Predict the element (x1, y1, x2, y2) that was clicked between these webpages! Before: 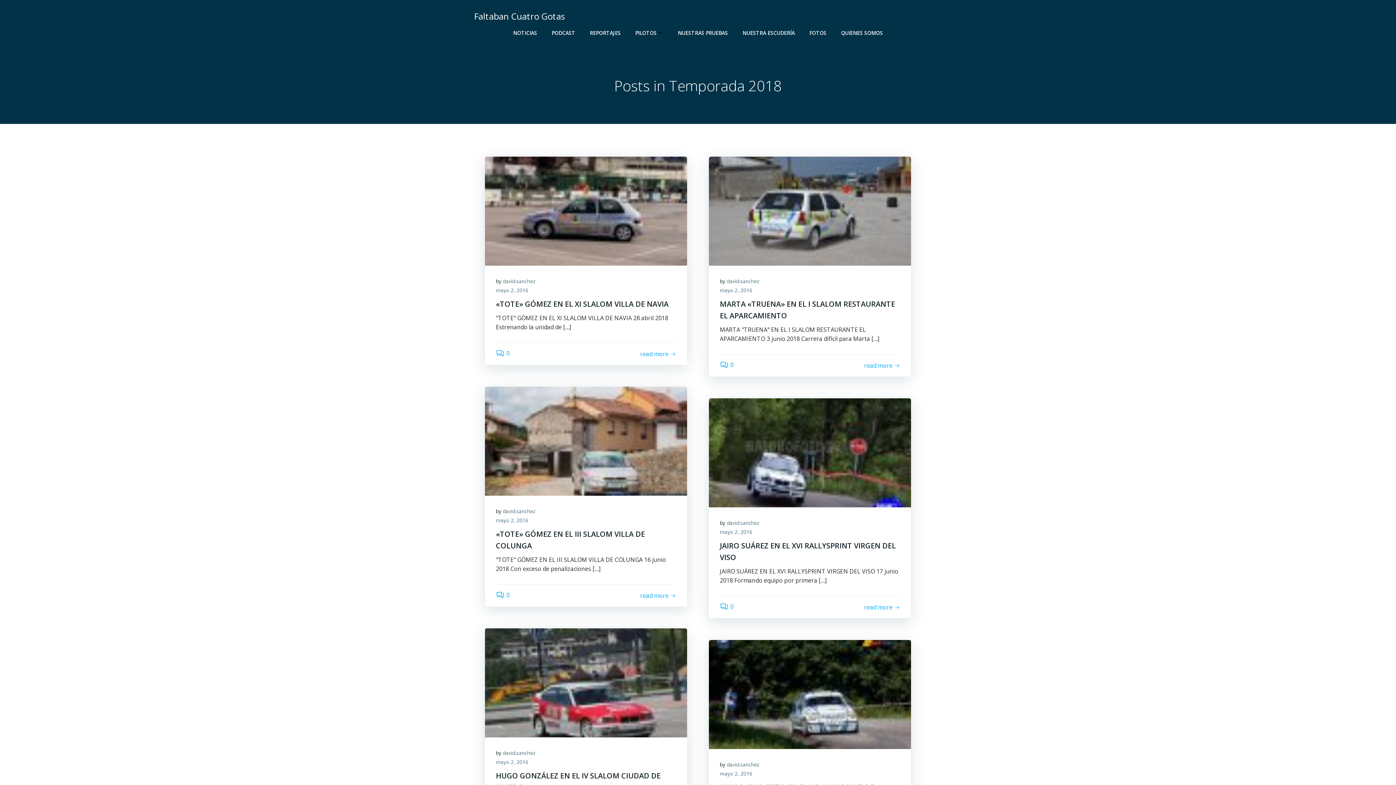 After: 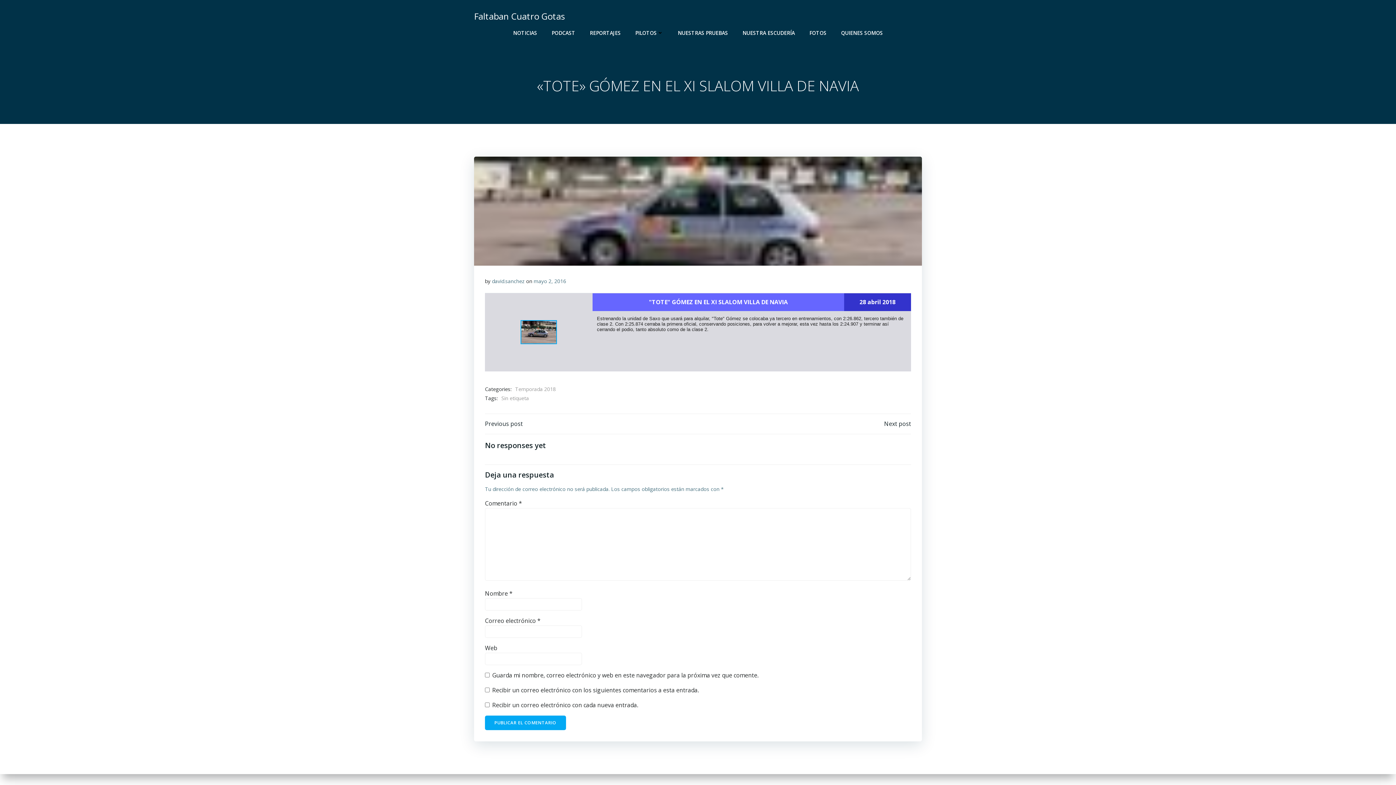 Action: bbox: (496, 349, 509, 357) label: 0